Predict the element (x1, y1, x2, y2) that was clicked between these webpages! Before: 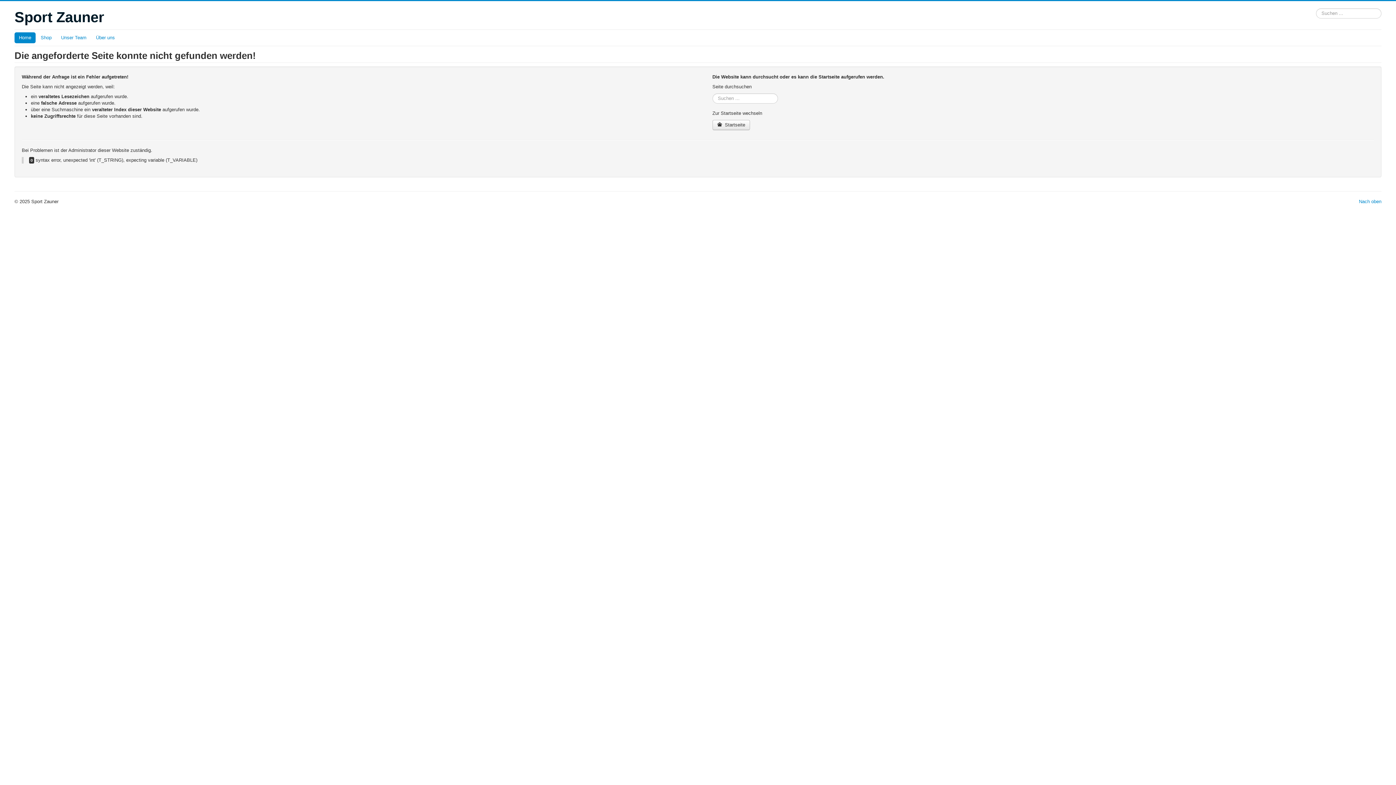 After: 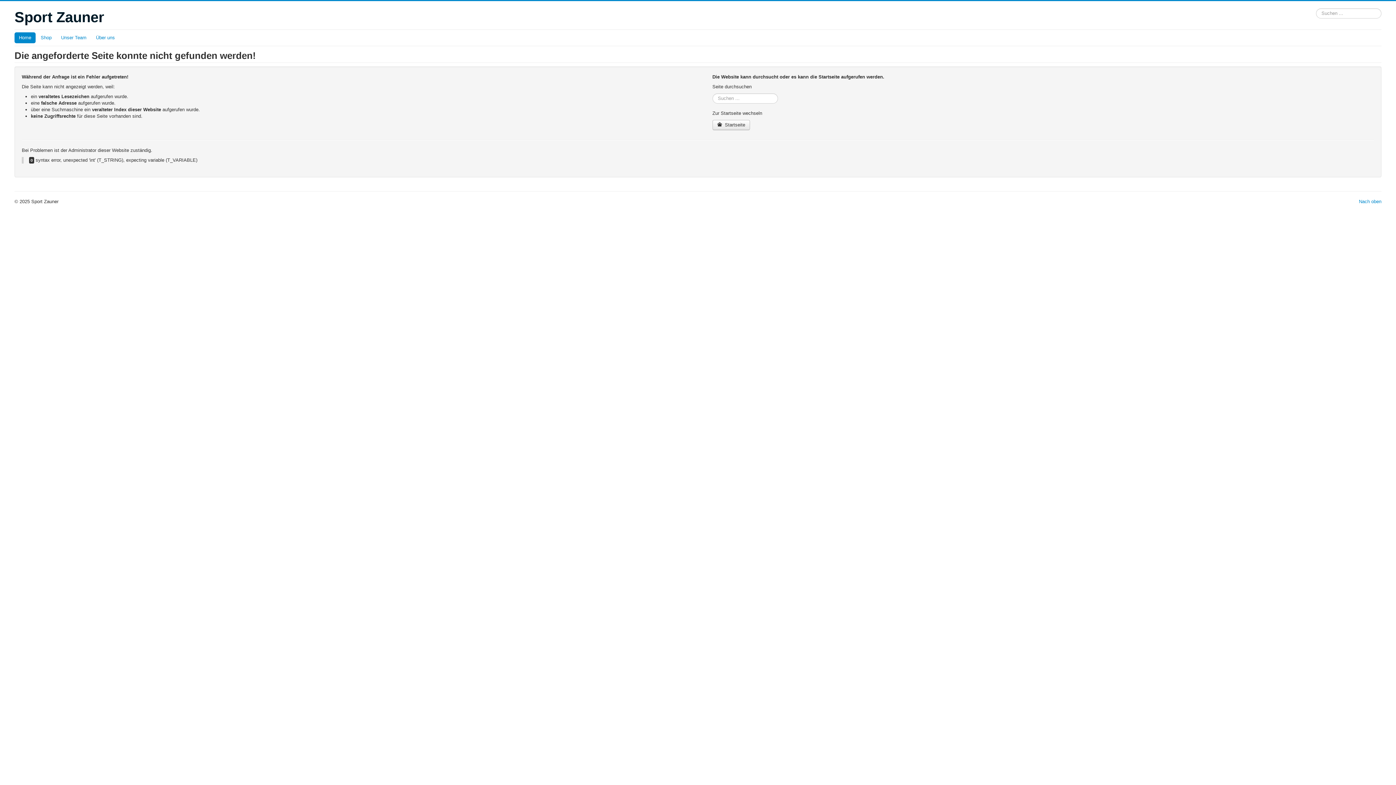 Action: bbox: (712, 120, 750, 130) label:  Startseite